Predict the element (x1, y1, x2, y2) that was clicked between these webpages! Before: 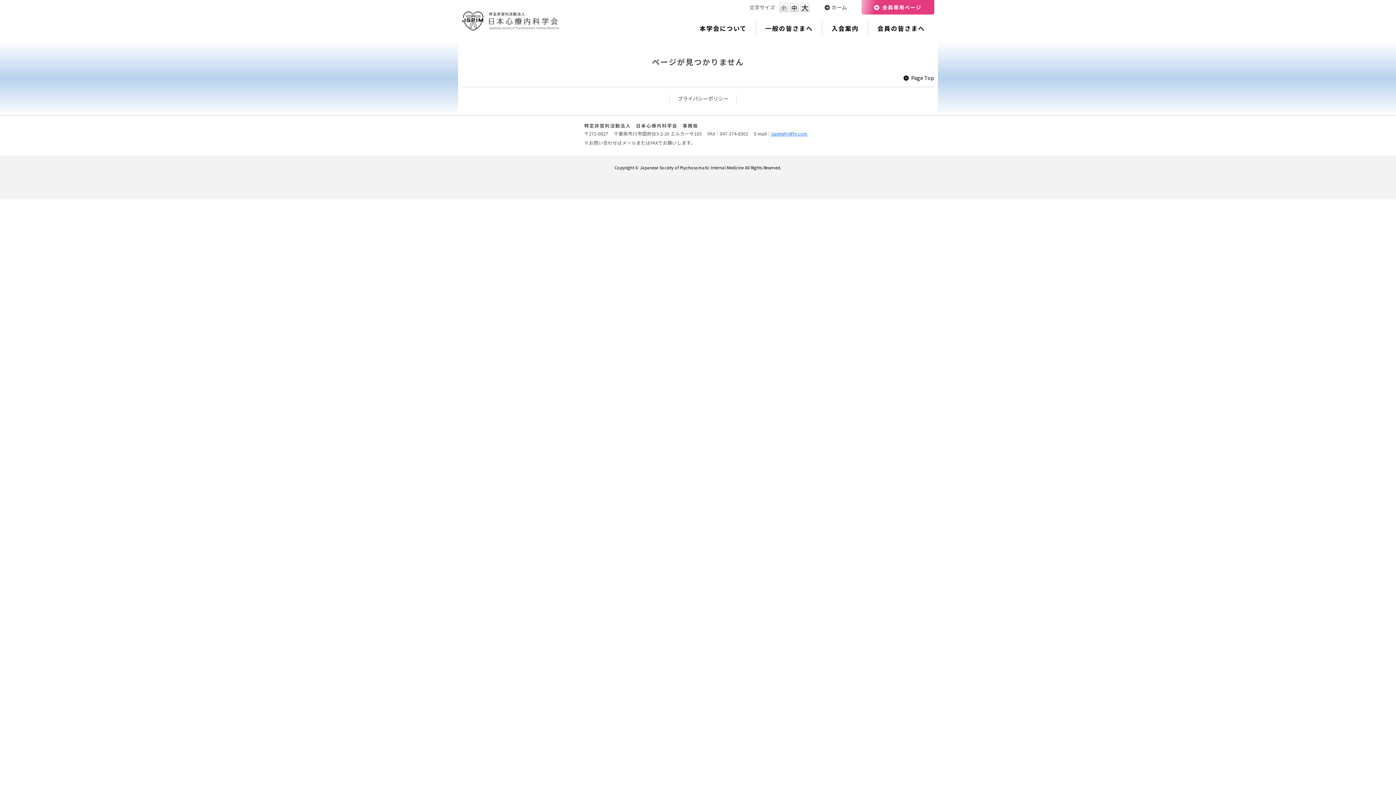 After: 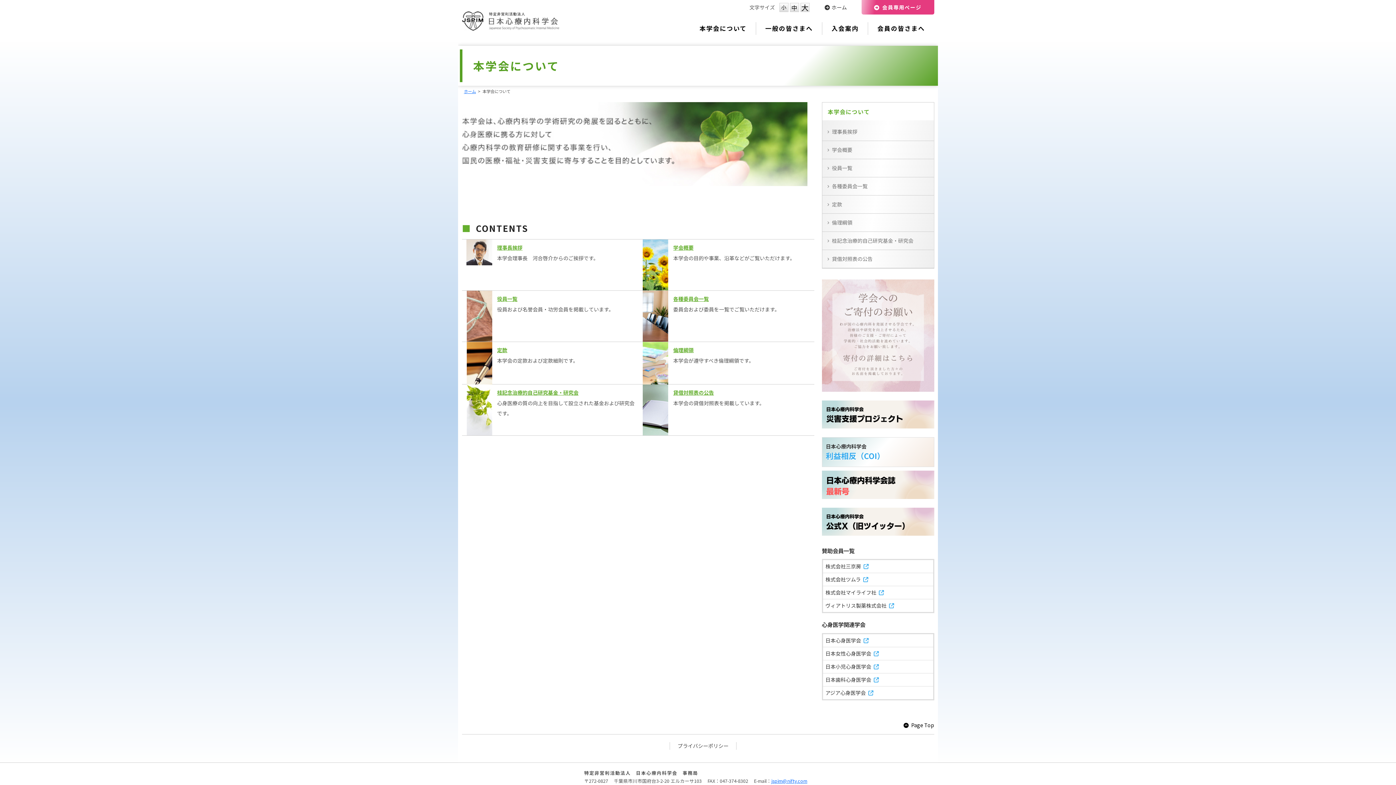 Action: label: 本学会について bbox: (690, 22, 756, 34)